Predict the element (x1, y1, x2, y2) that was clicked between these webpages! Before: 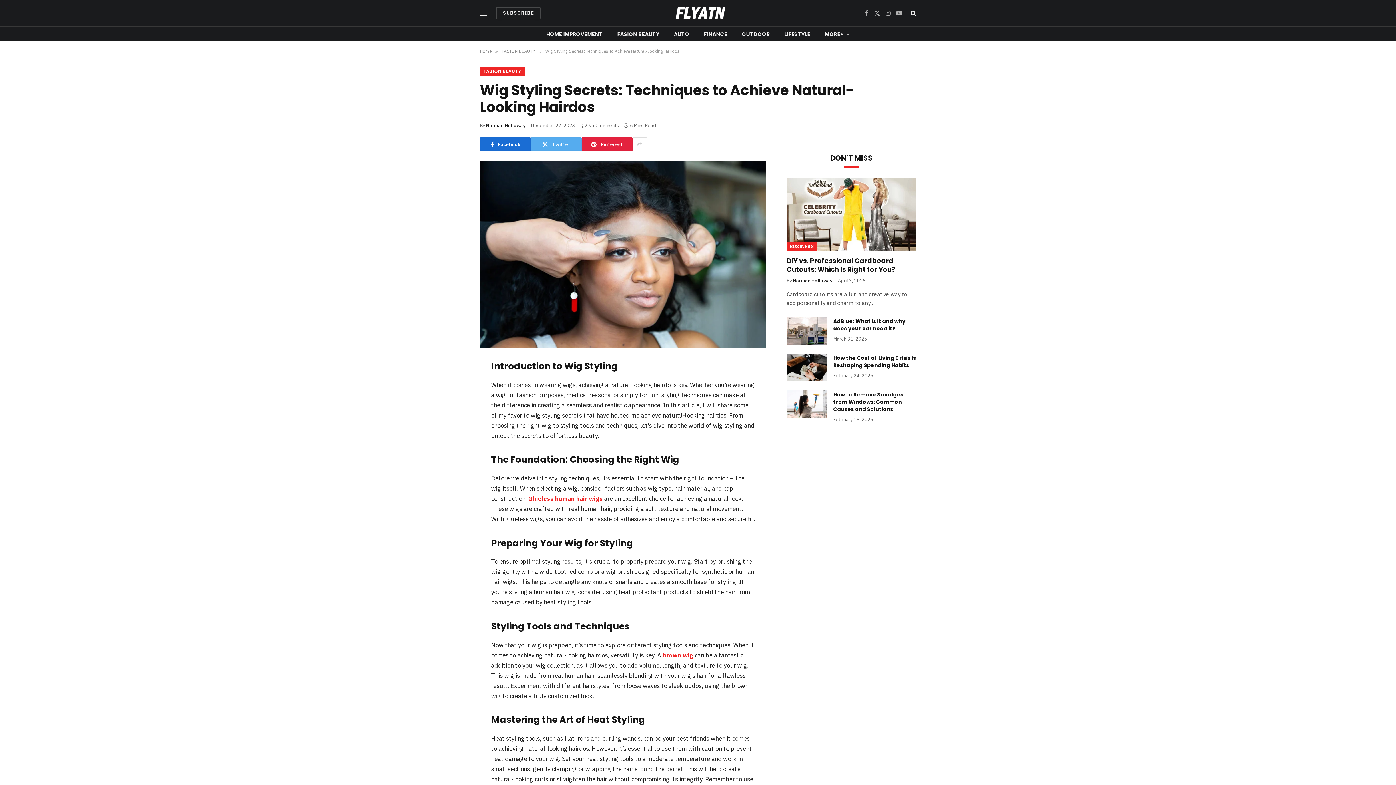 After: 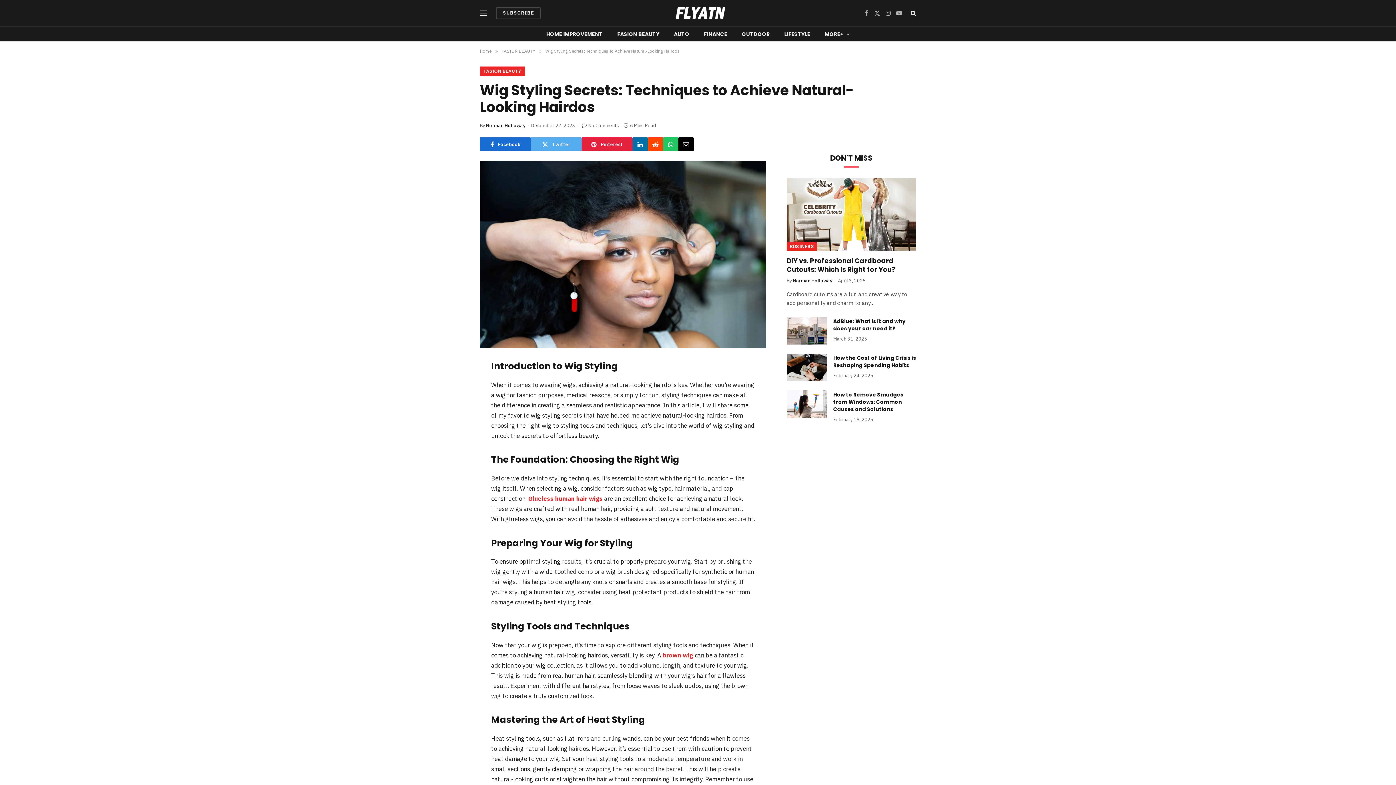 Action: bbox: (632, 137, 647, 151)